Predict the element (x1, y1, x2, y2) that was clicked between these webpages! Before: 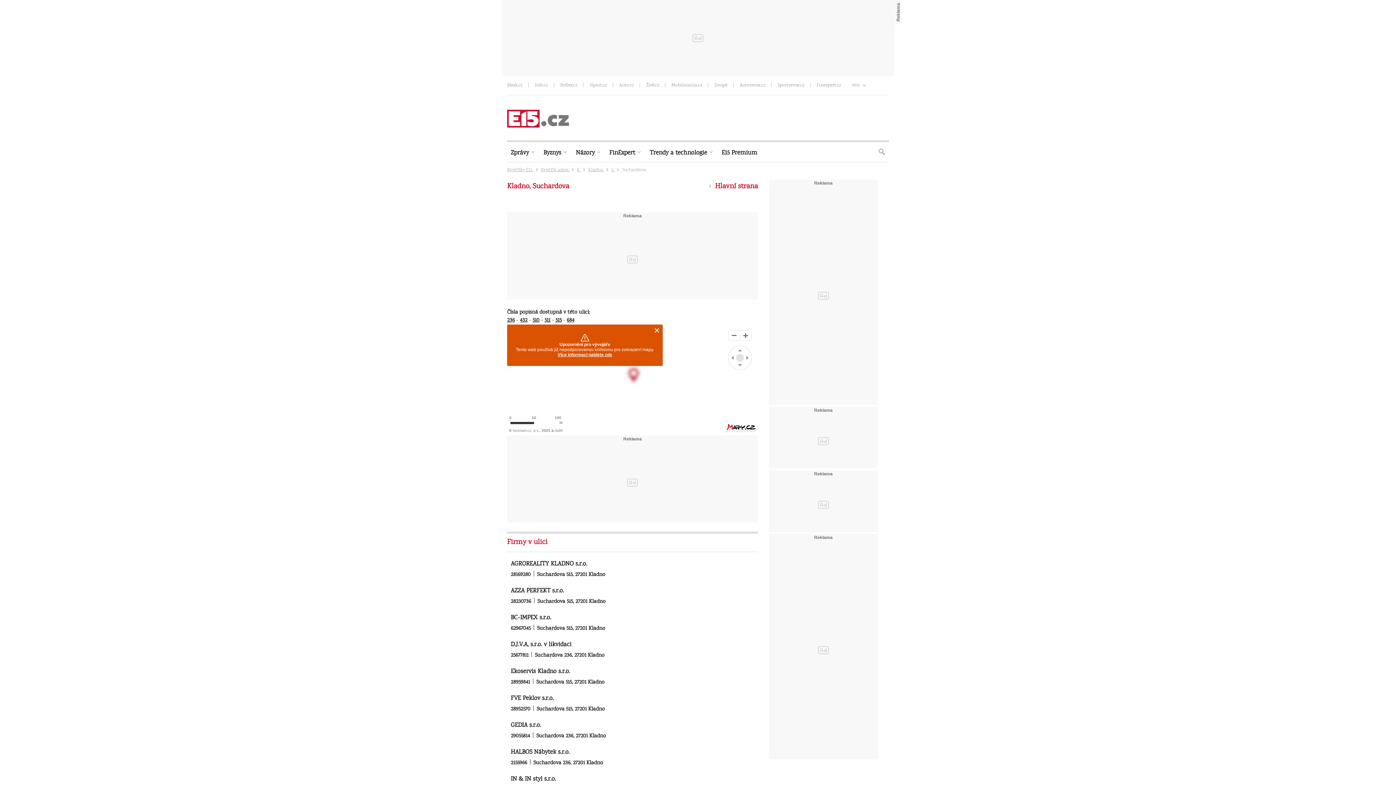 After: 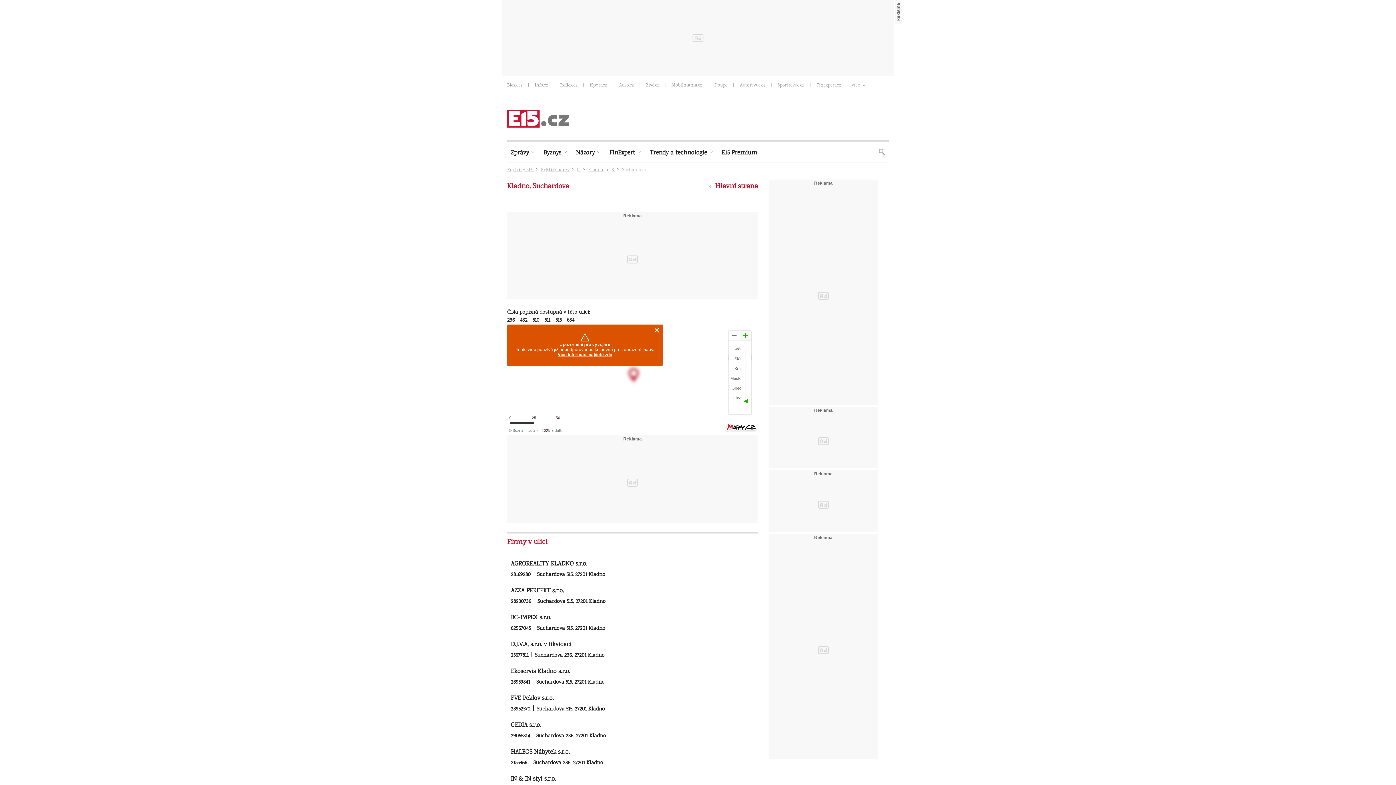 Action: bbox: (740, 330, 751, 340) label: Přiblížit